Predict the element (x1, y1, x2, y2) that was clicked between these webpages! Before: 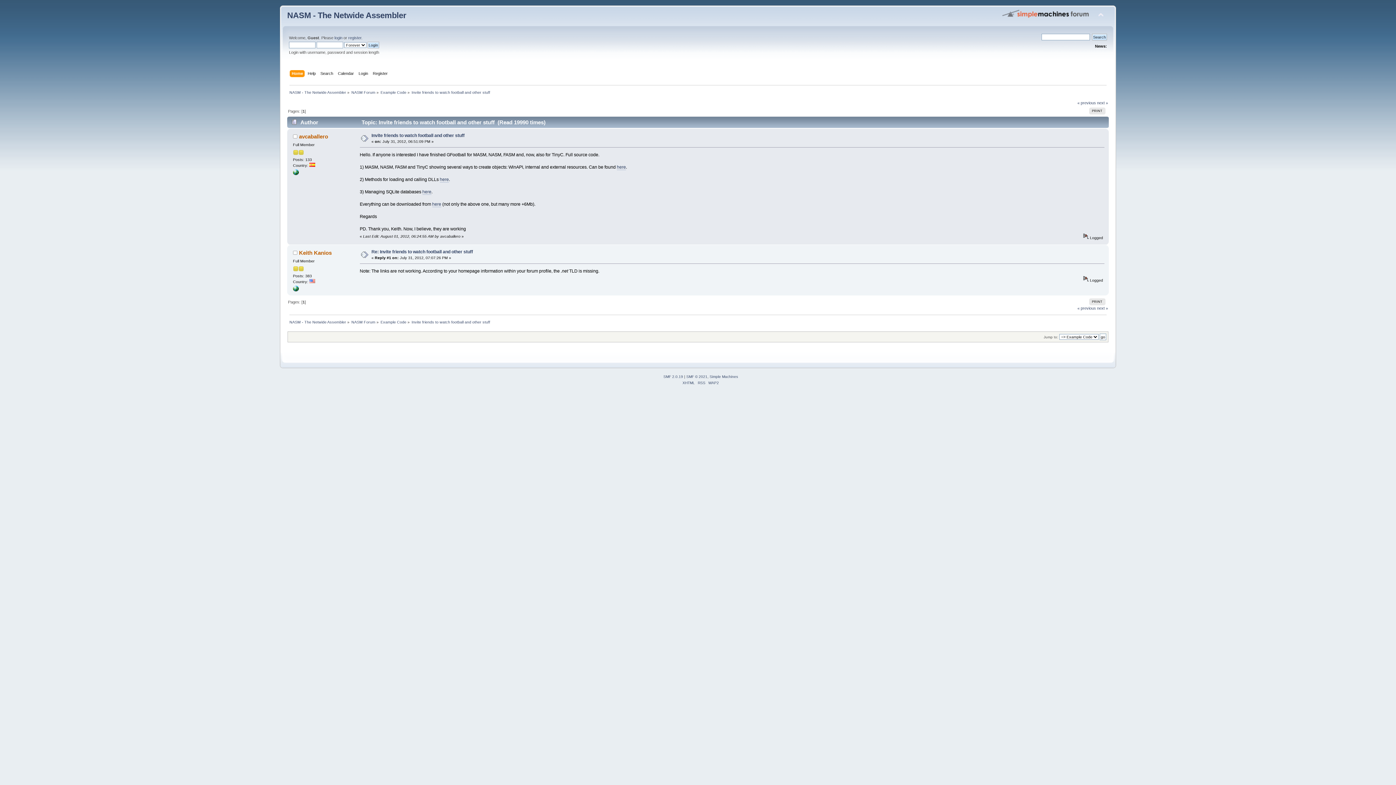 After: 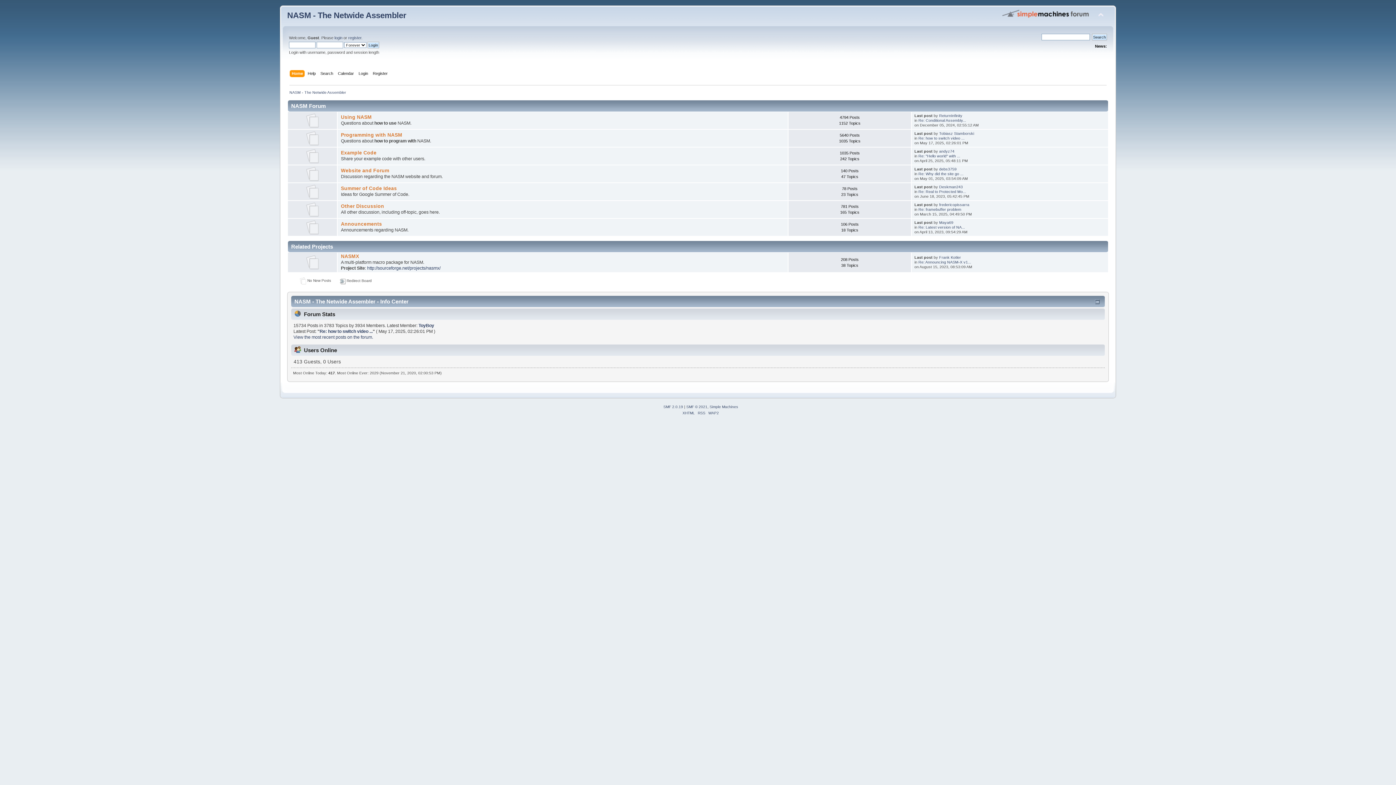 Action: bbox: (289, 90, 346, 94) label: NASM - The Netwide Assembler